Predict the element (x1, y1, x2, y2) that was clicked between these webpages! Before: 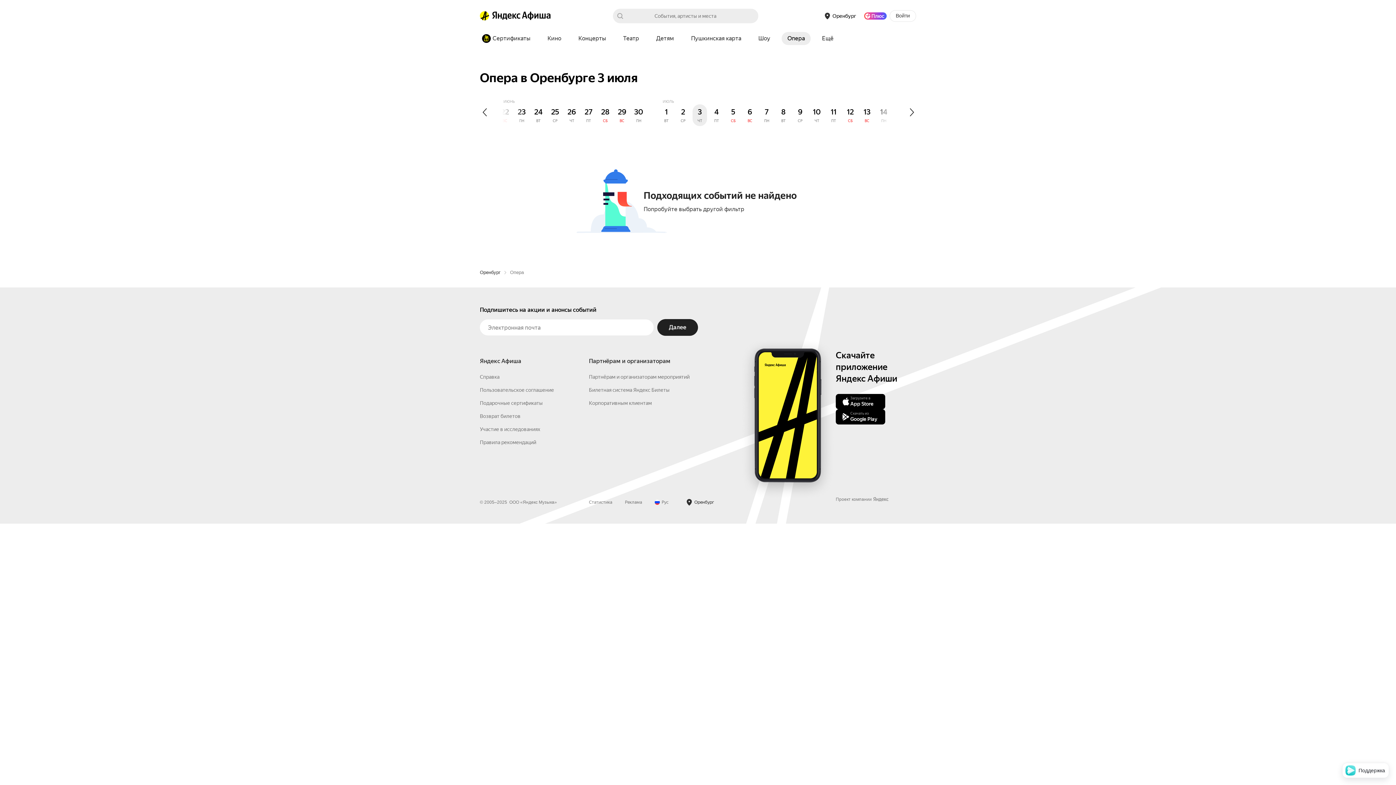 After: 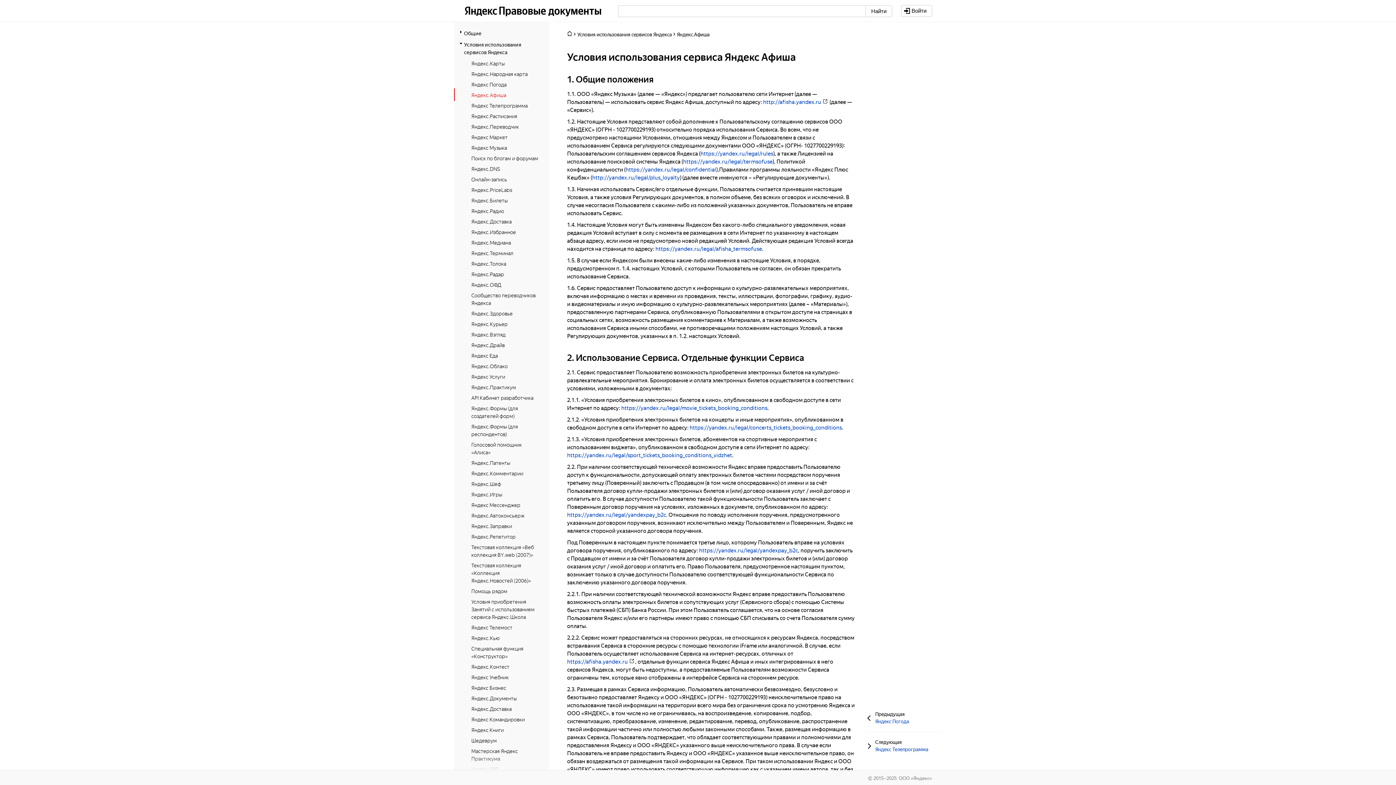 Action: label: Пользовательское соглашение bbox: (480, 503, 554, 509)